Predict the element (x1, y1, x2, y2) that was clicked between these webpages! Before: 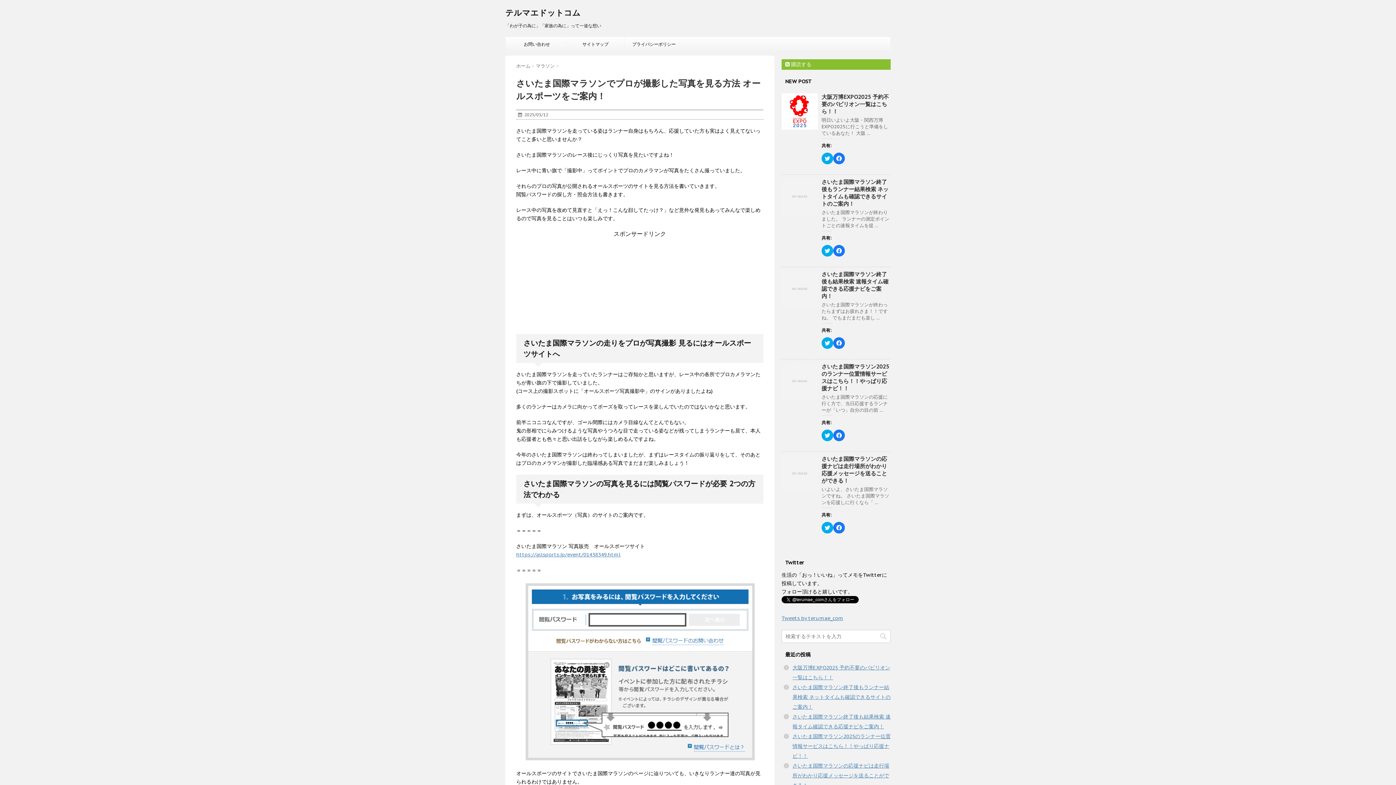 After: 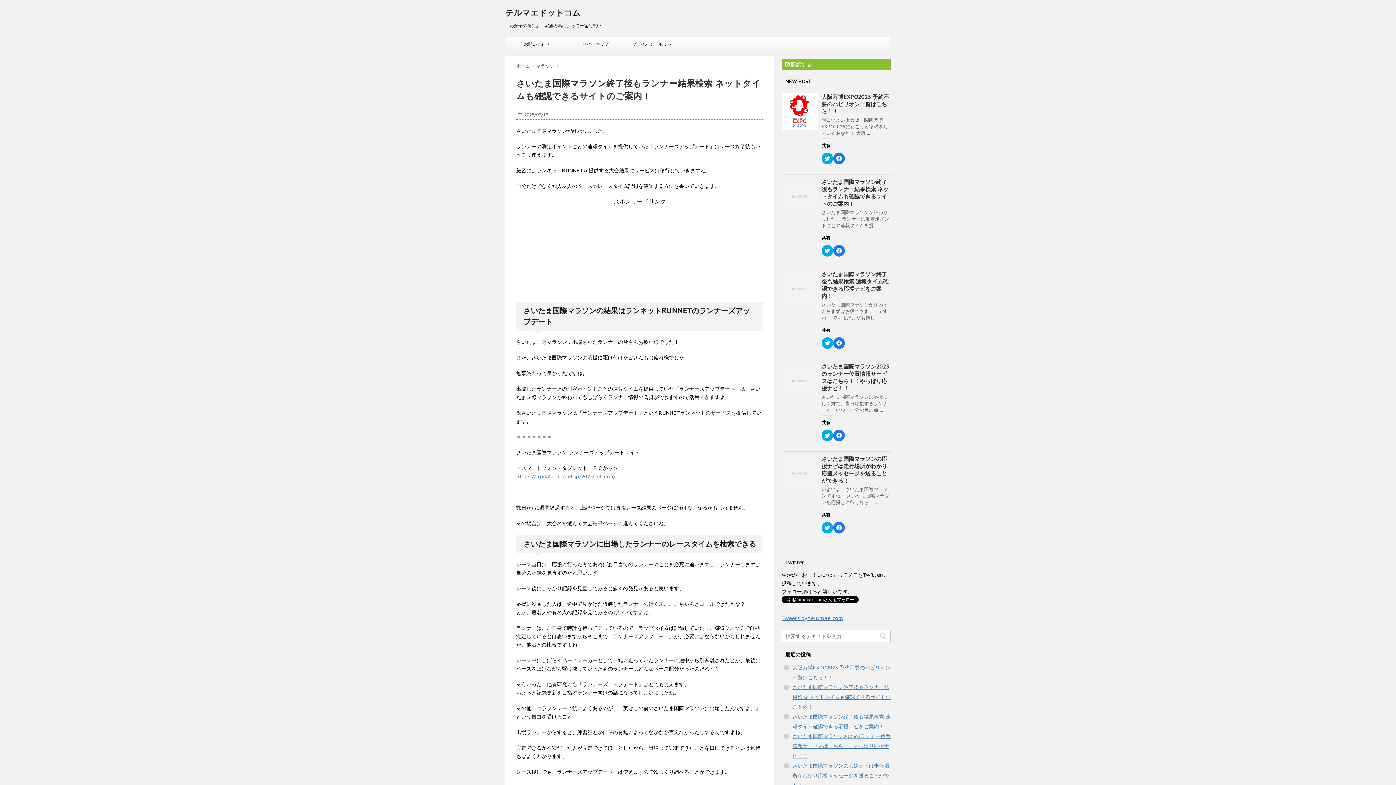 Action: bbox: (792, 684, 890, 710) label: さいたま国際マラソン終了後もランナー結果検索 ネットタイムも確認できるサイトのご案内！